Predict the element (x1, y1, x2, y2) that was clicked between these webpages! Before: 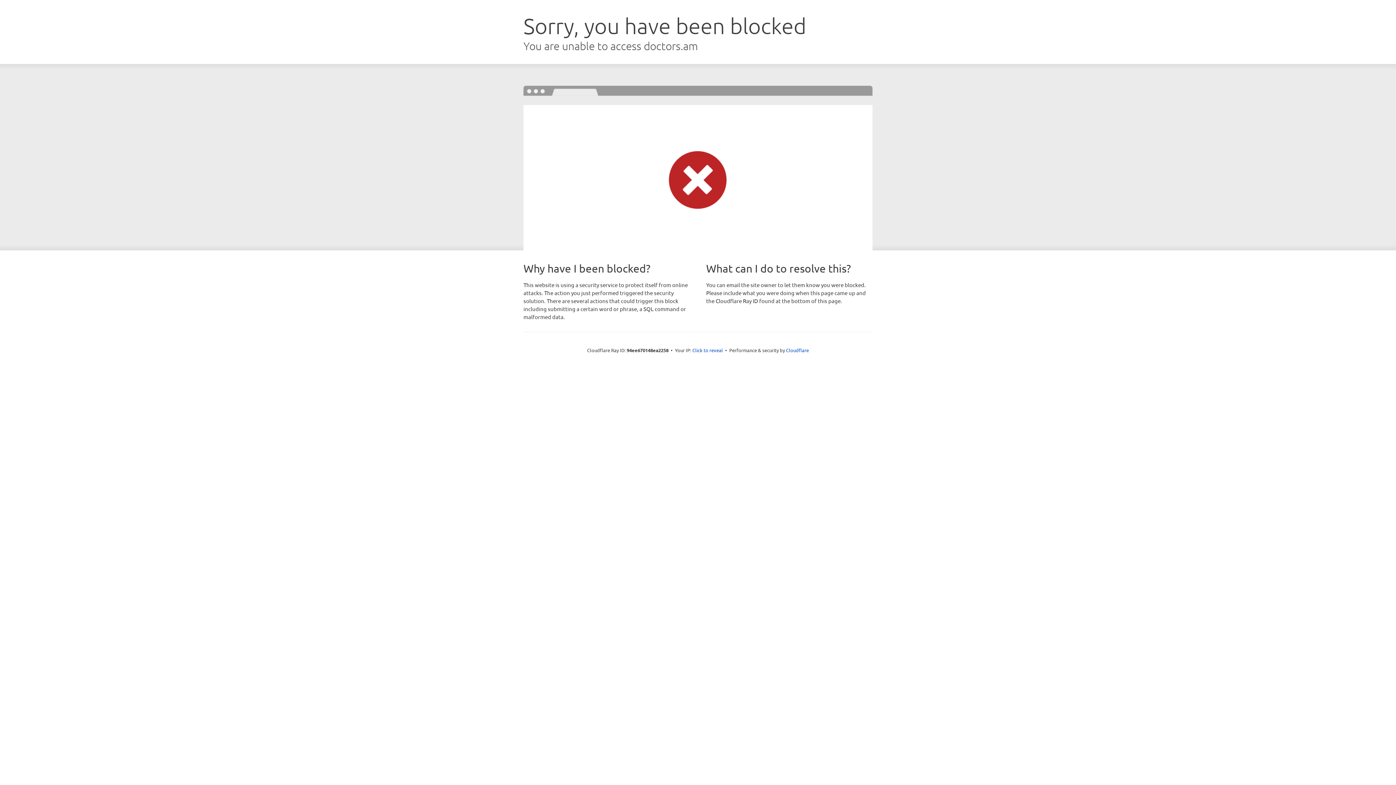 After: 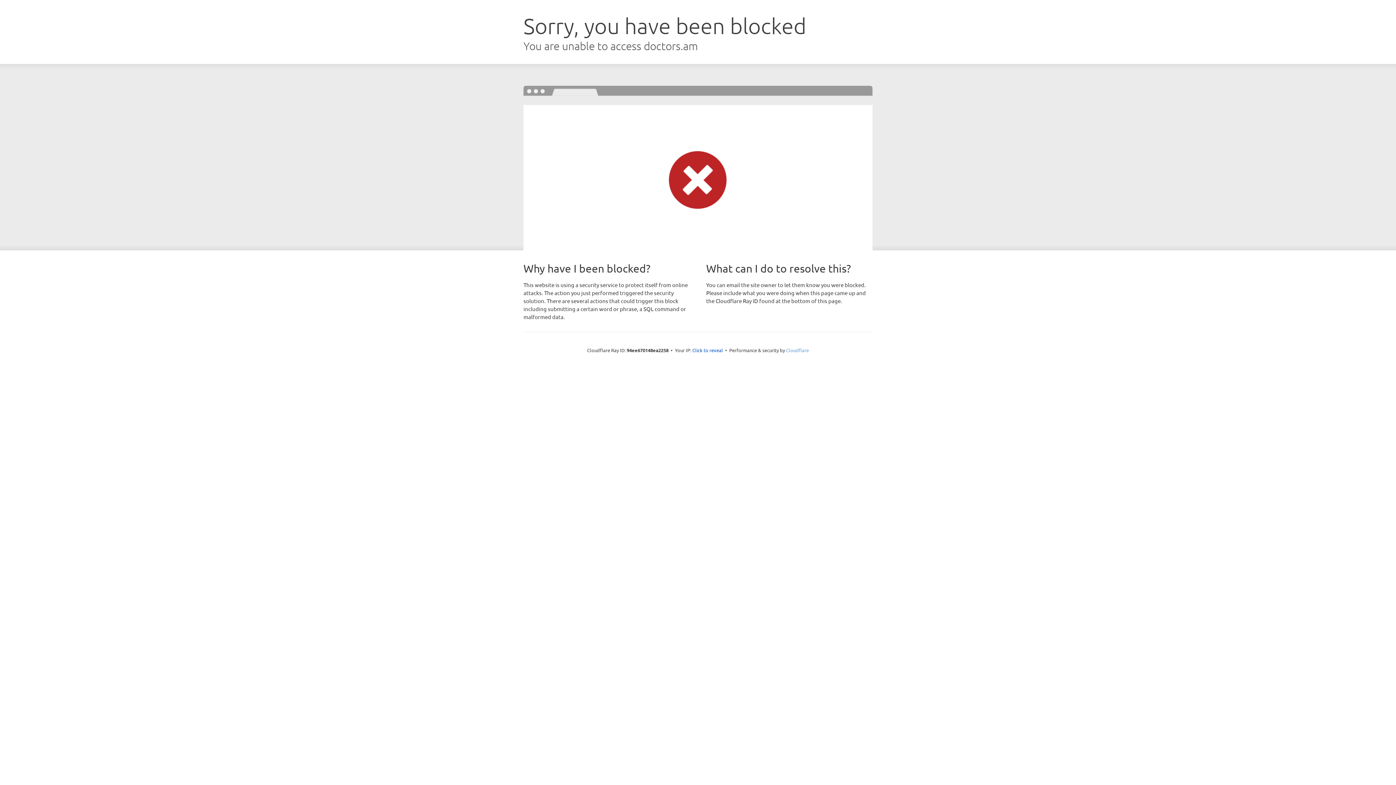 Action: bbox: (786, 347, 809, 353) label: Cloudflare